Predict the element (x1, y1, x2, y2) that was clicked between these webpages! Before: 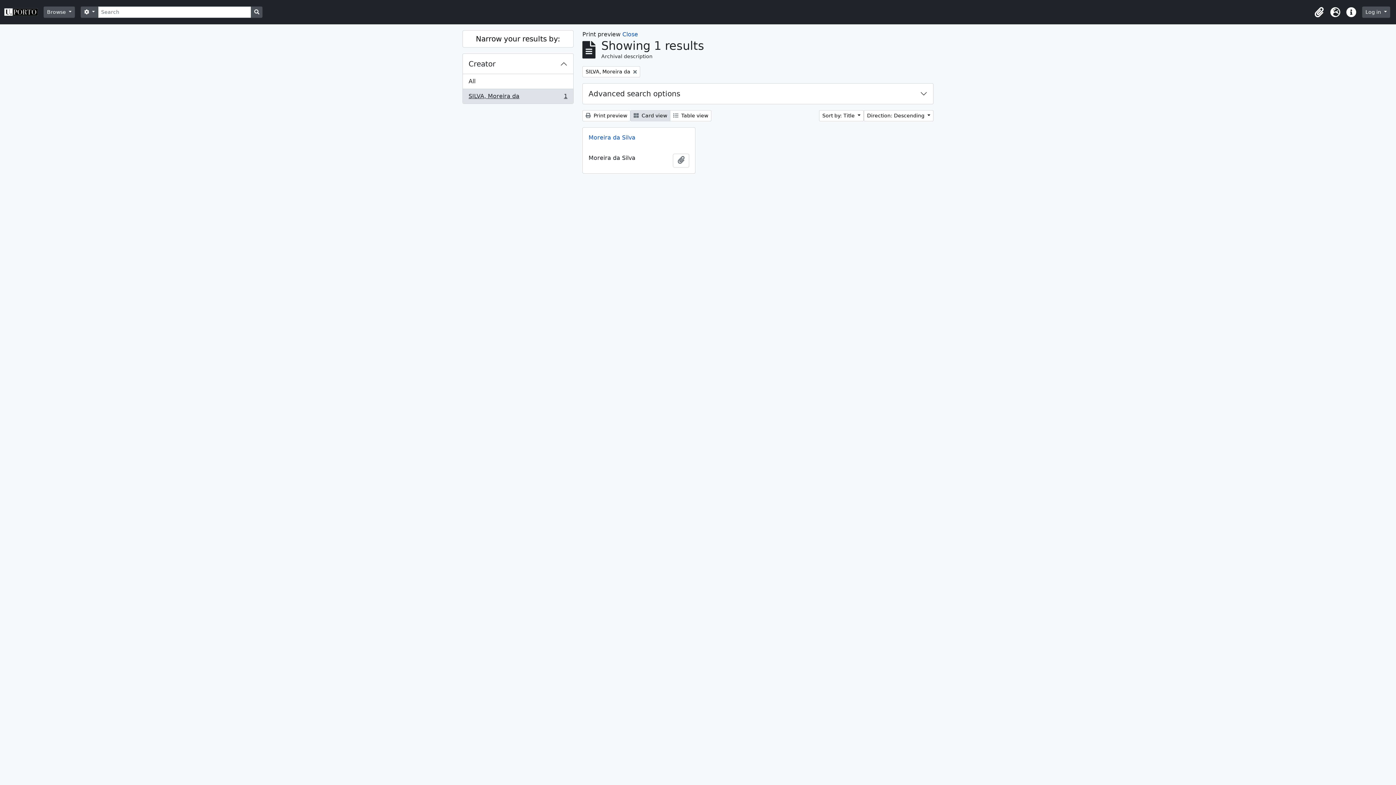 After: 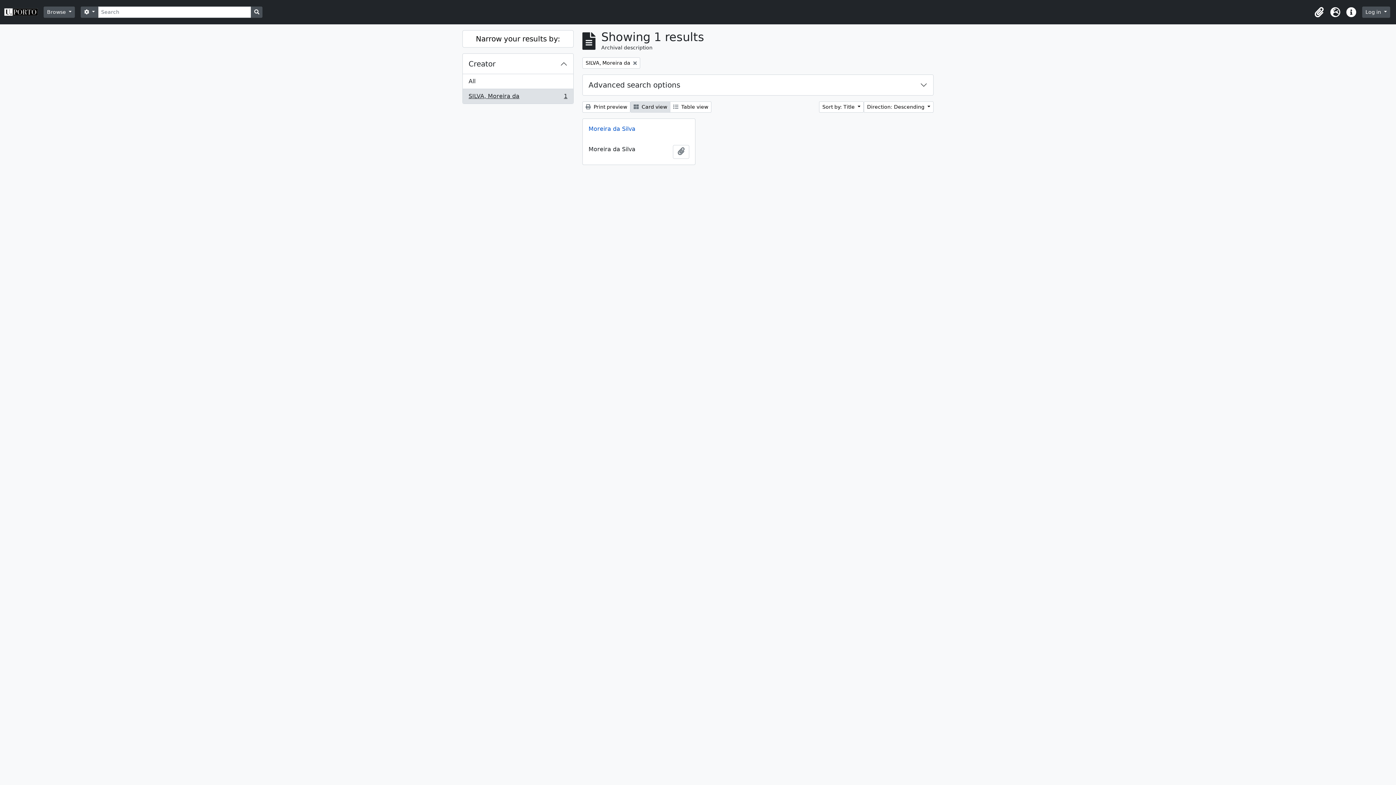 Action: bbox: (622, 30, 638, 37) label: Close